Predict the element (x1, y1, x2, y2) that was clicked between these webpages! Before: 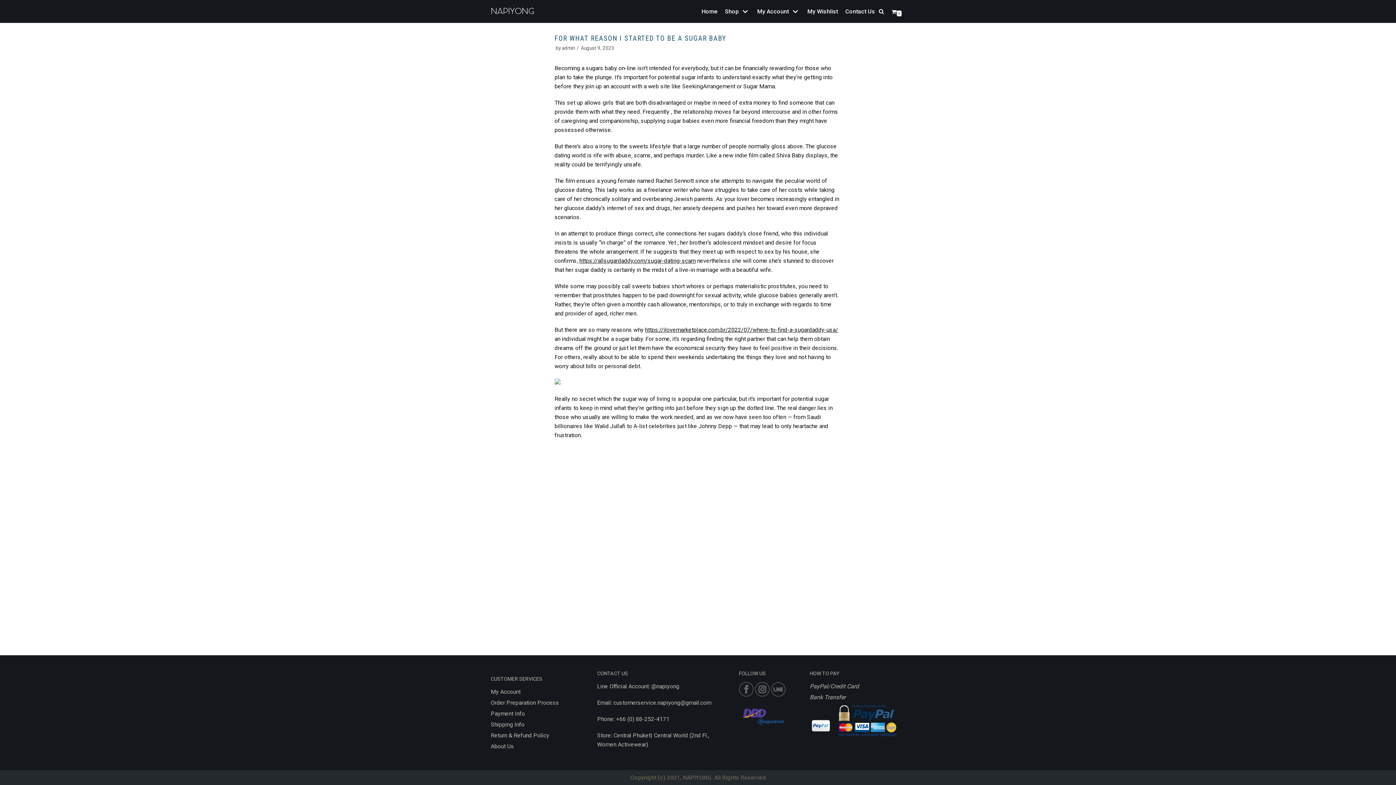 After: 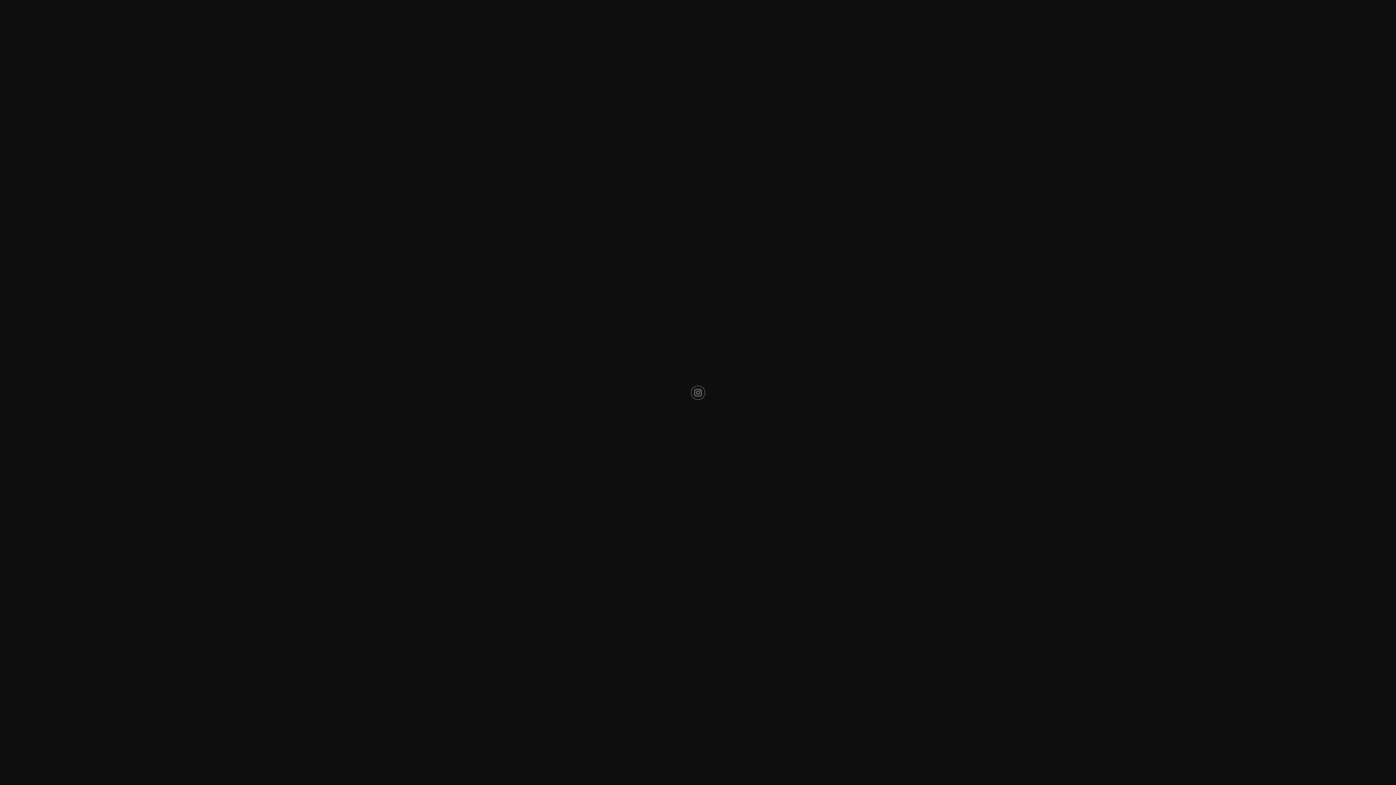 Action: bbox: (755, 691, 769, 698)